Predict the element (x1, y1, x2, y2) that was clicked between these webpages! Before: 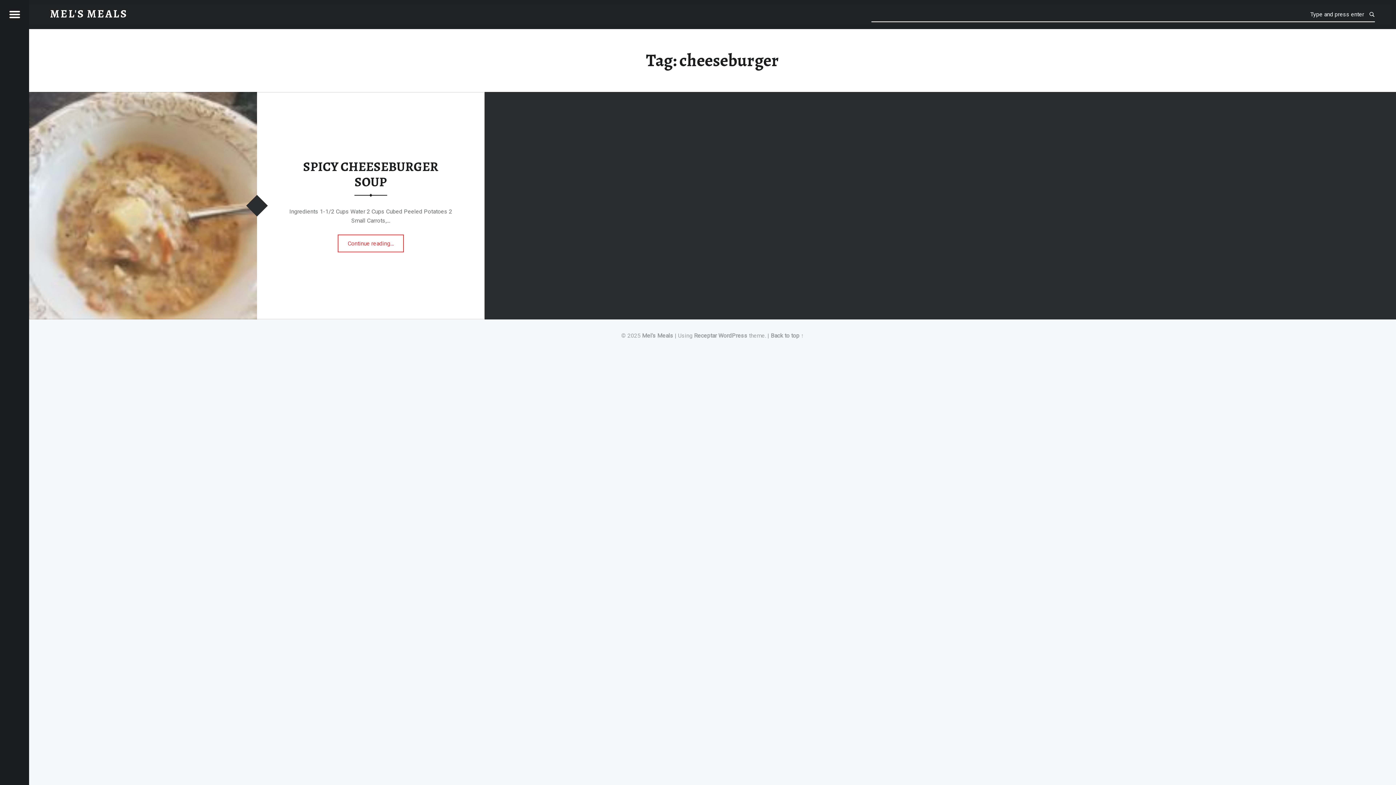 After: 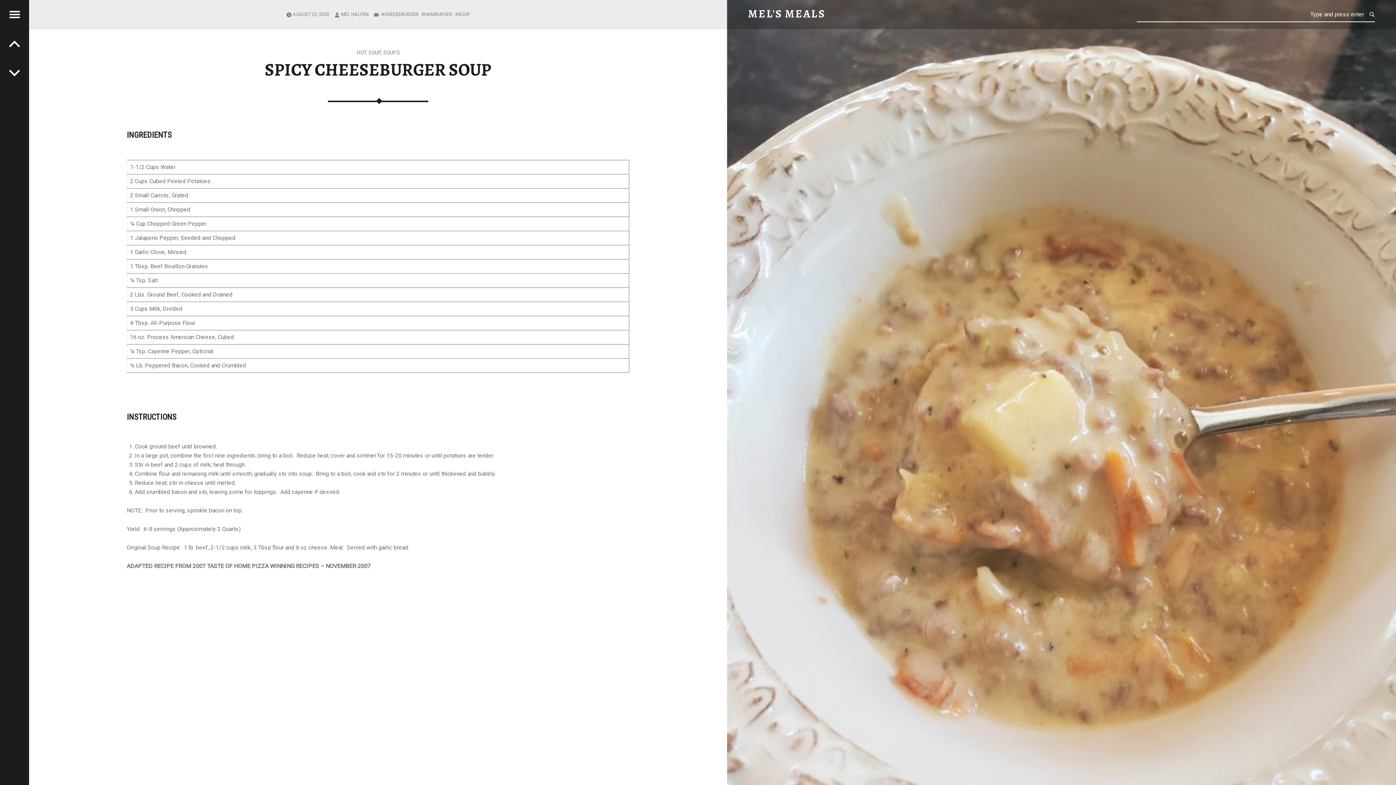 Action: label: SPICY CHEESEBURGER SOUP bbox: (303, 158, 438, 190)